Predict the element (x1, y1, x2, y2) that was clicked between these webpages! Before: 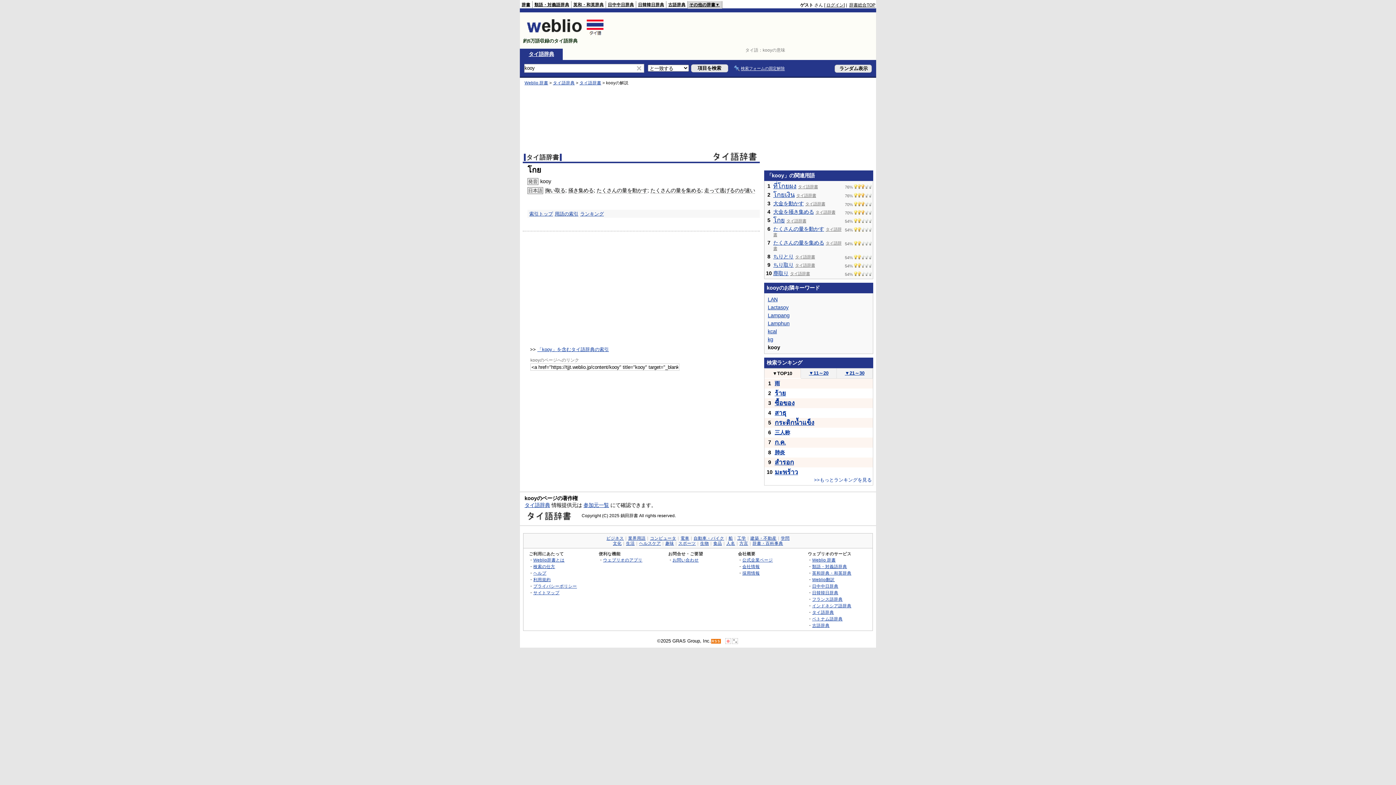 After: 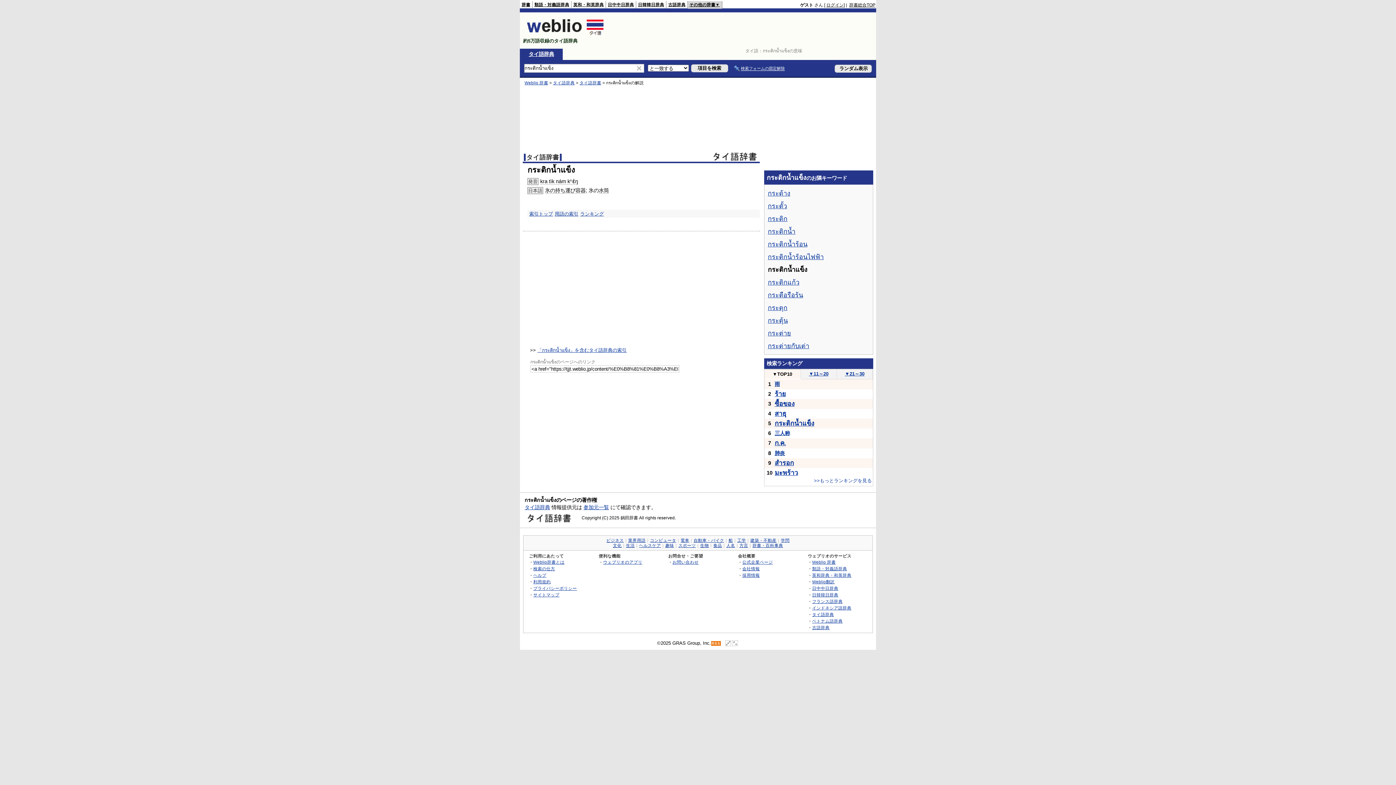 Action: label: กระติกน้ำแข็ง bbox: (774, 420, 814, 426)